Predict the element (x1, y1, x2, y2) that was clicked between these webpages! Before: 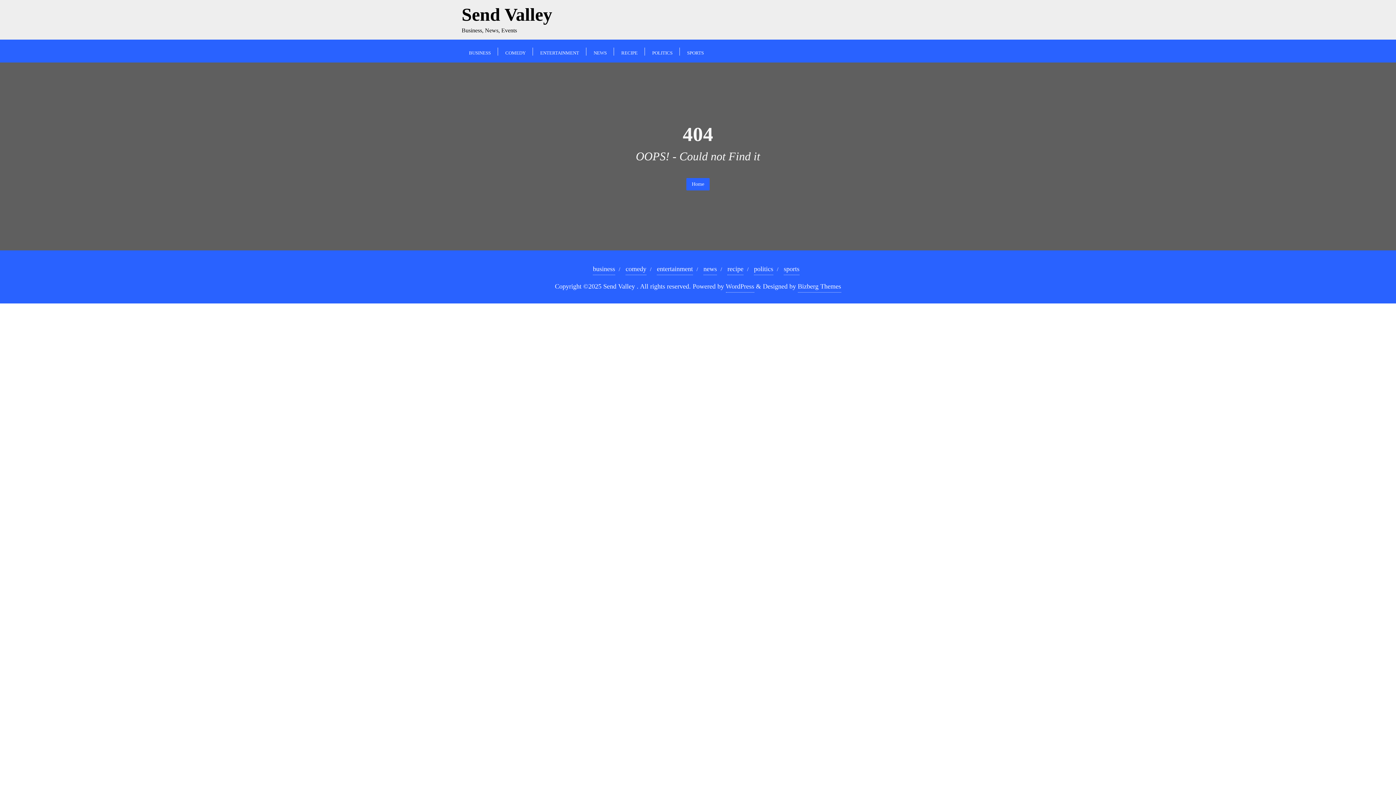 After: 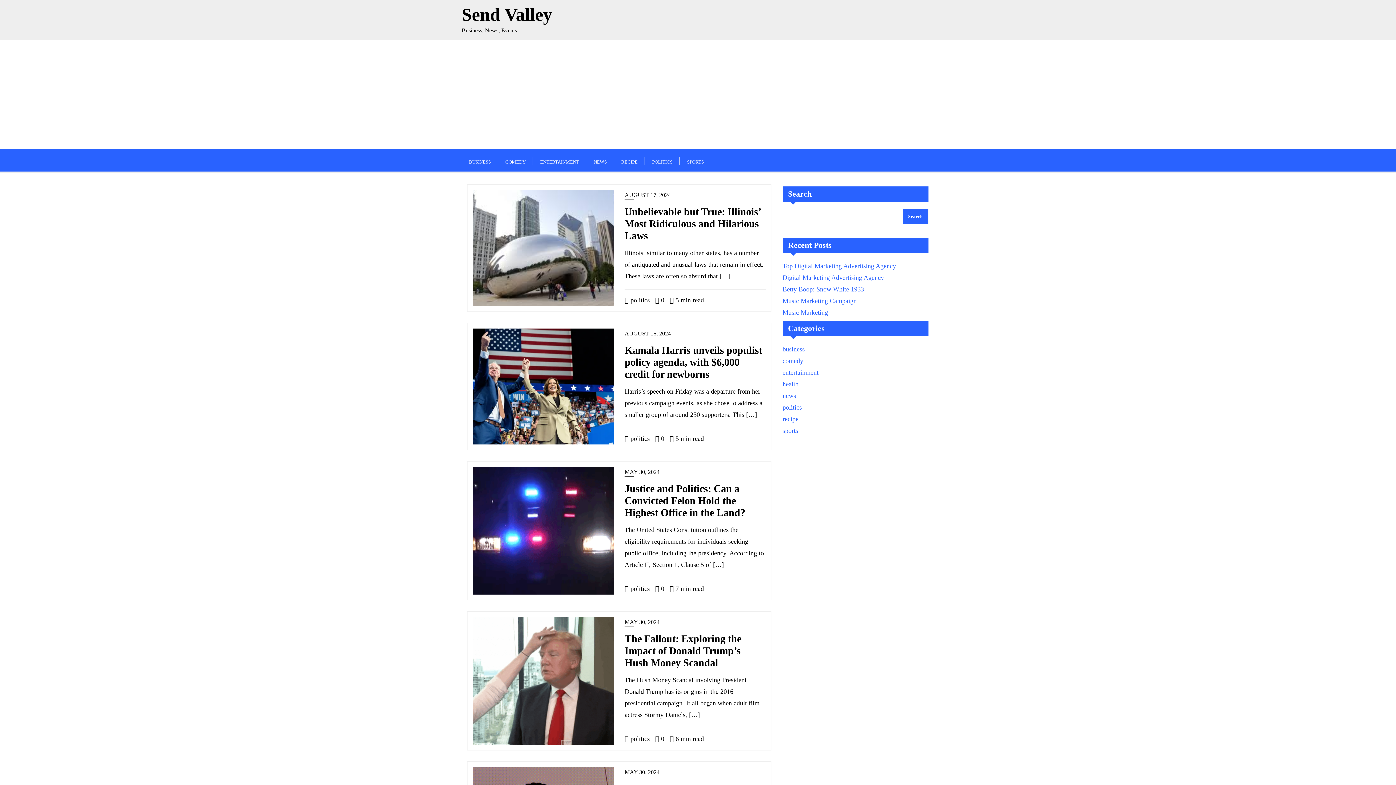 Action: label: POLITICS bbox: (645, 39, 680, 62)